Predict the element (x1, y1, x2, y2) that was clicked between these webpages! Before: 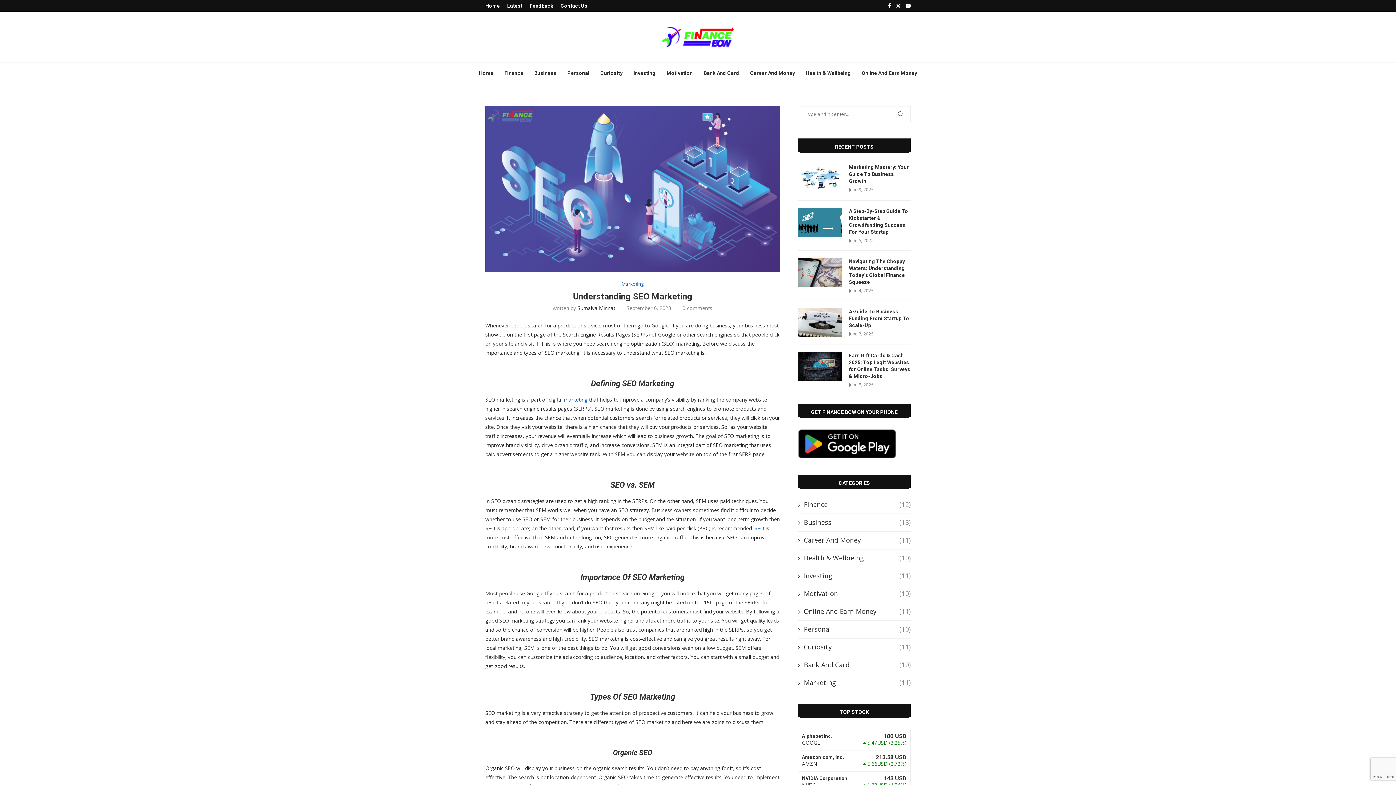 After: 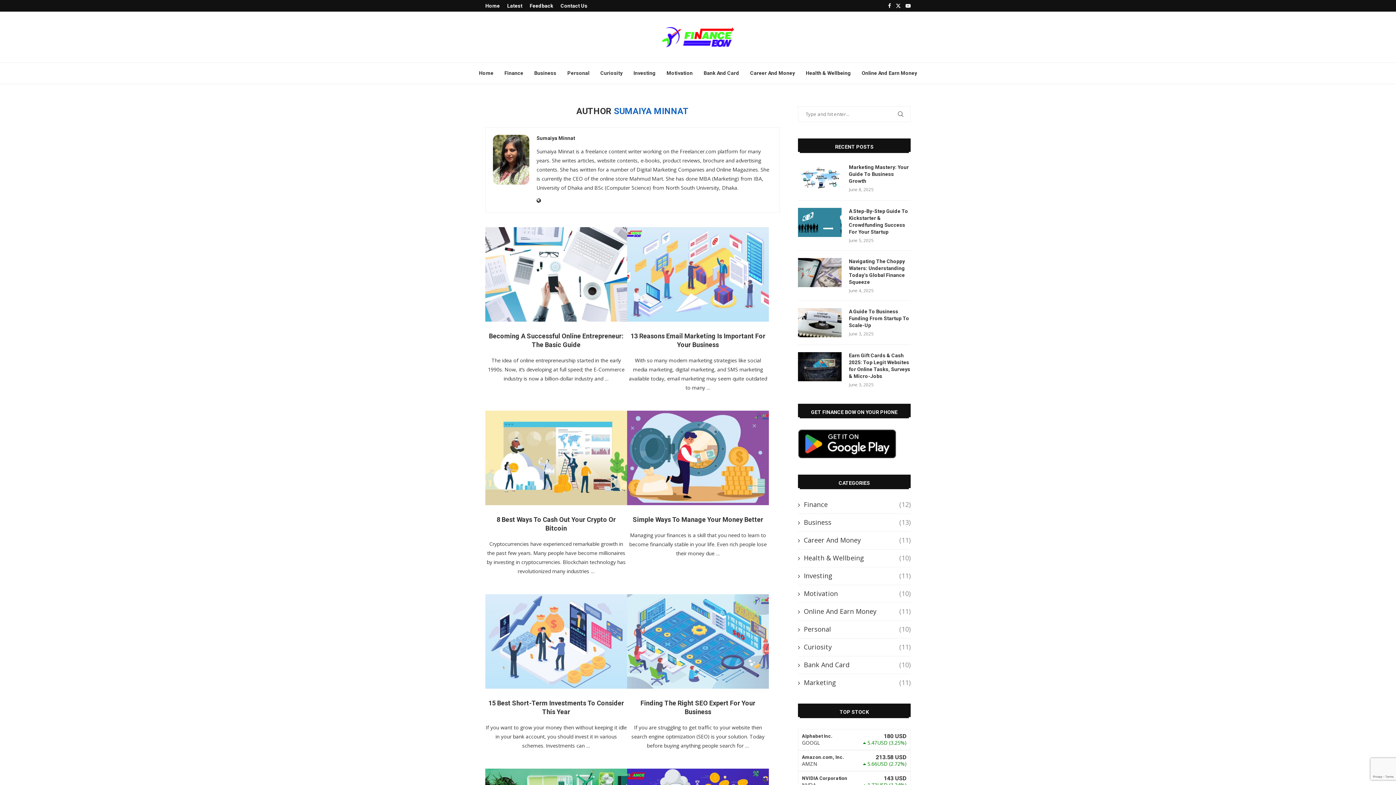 Action: label: Sumaiya Minnat bbox: (577, 304, 615, 311)